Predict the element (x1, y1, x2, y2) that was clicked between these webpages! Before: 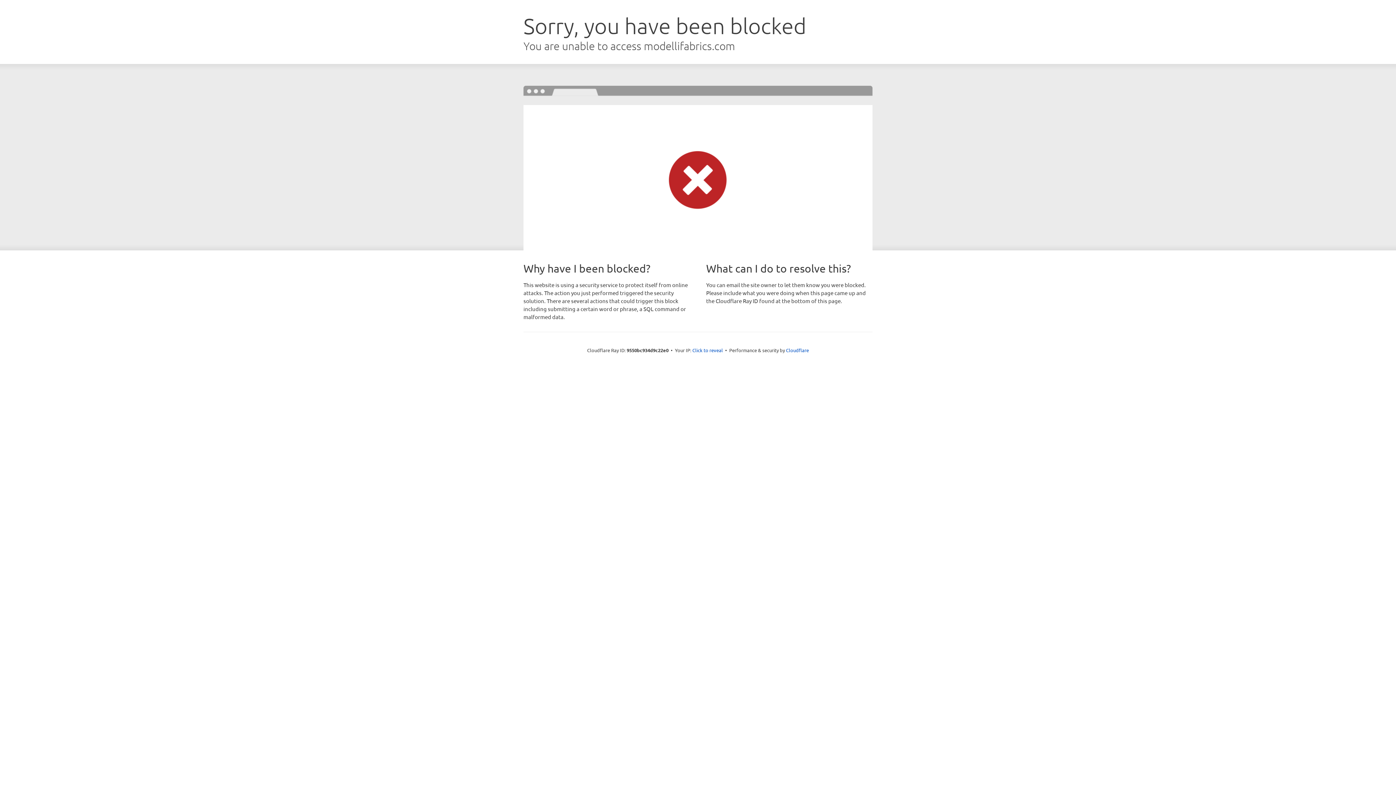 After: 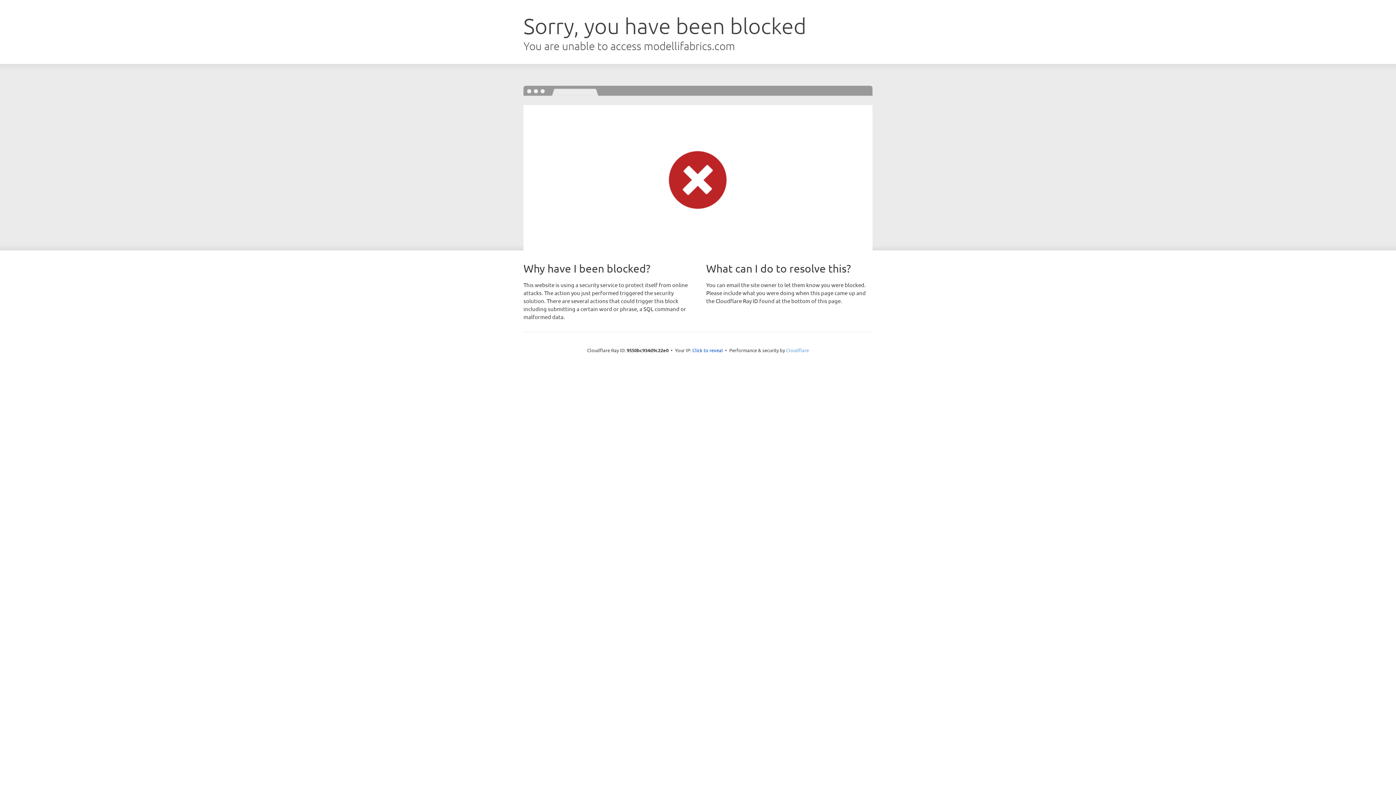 Action: bbox: (786, 347, 809, 353) label: Cloudflare